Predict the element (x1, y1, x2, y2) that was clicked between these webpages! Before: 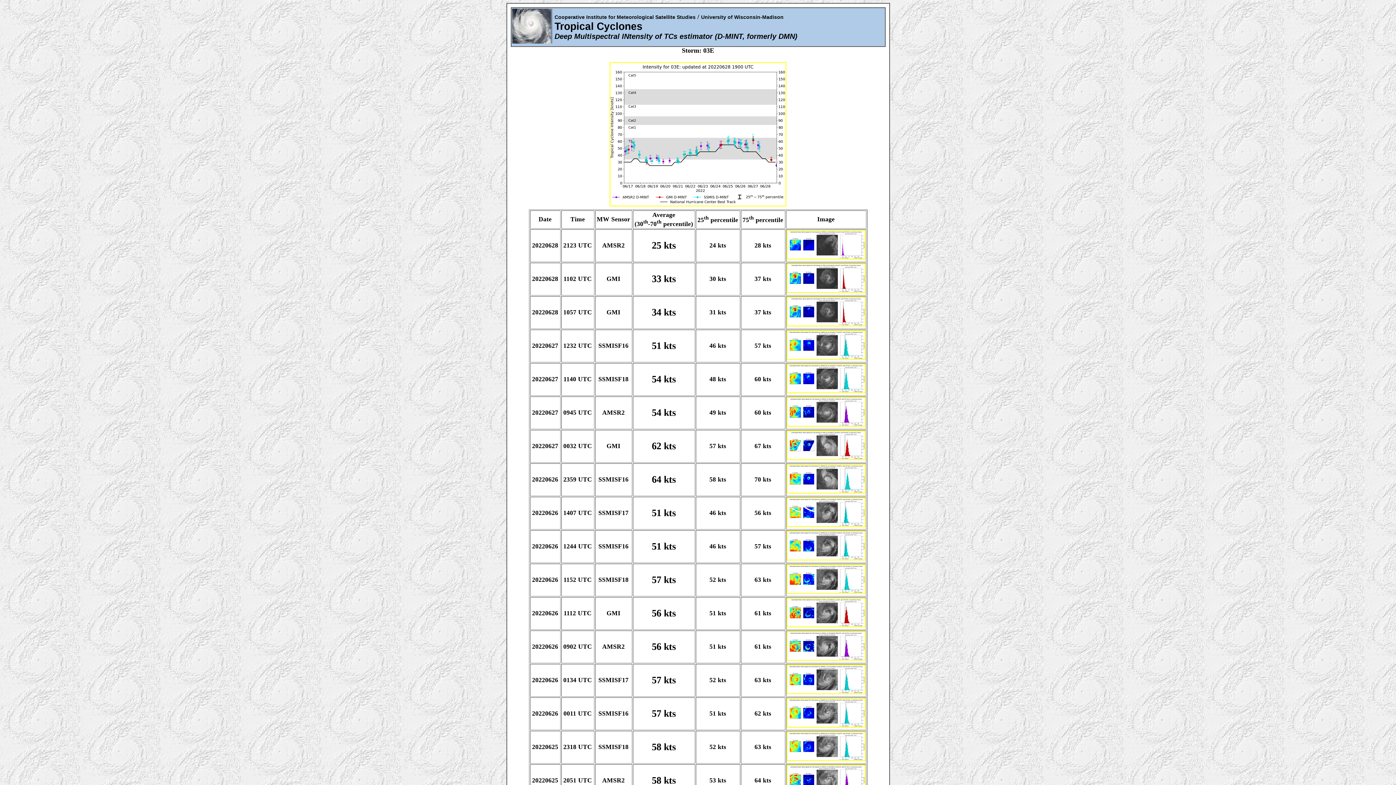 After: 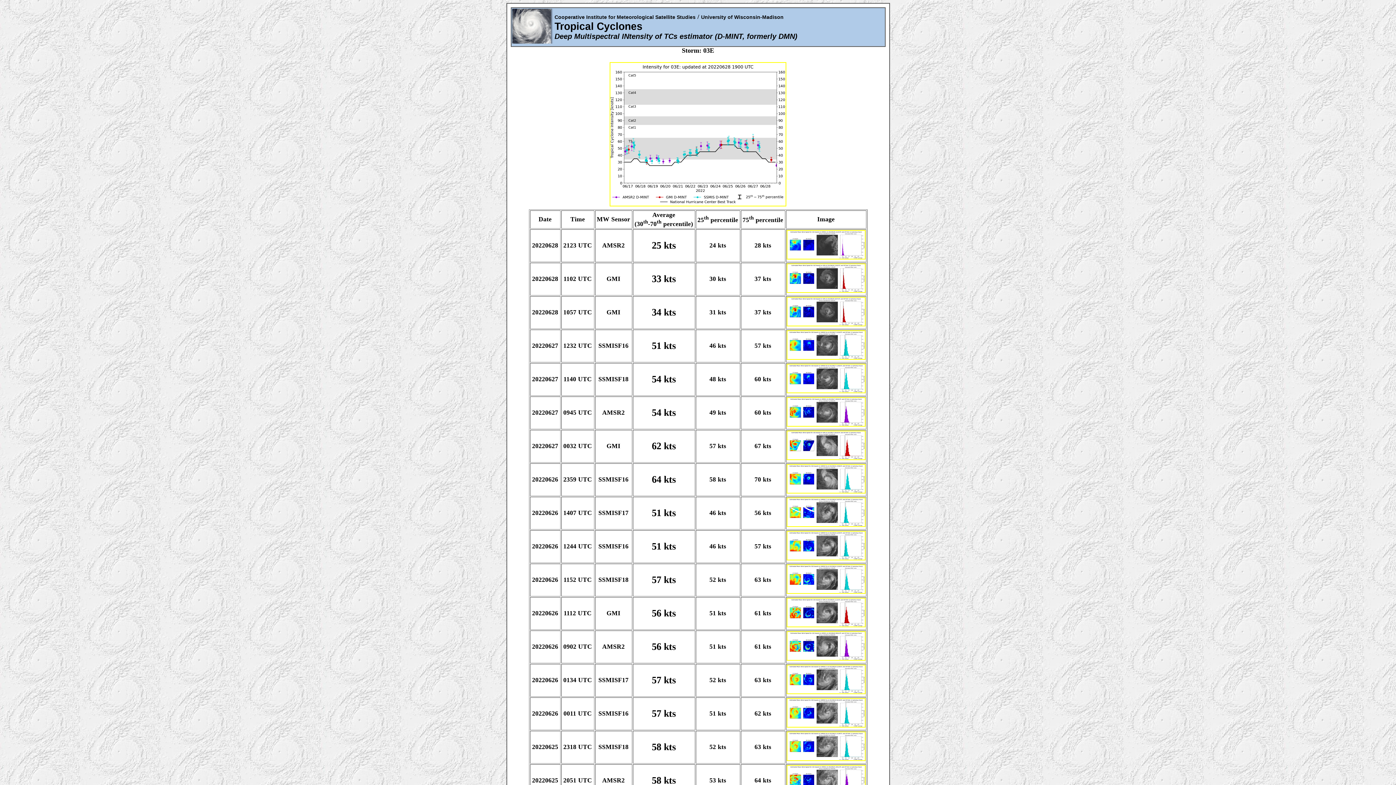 Action: bbox: (609, 200, 786, 208)